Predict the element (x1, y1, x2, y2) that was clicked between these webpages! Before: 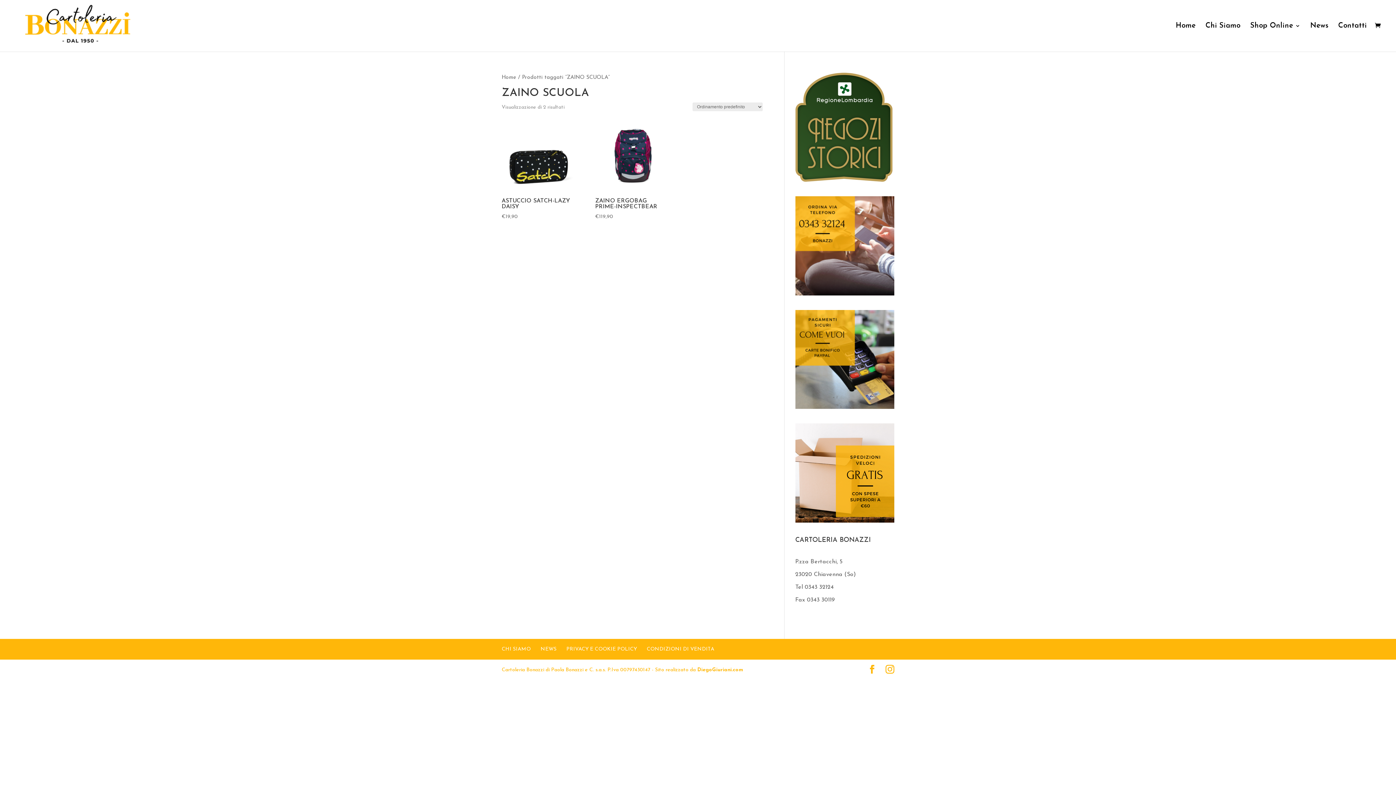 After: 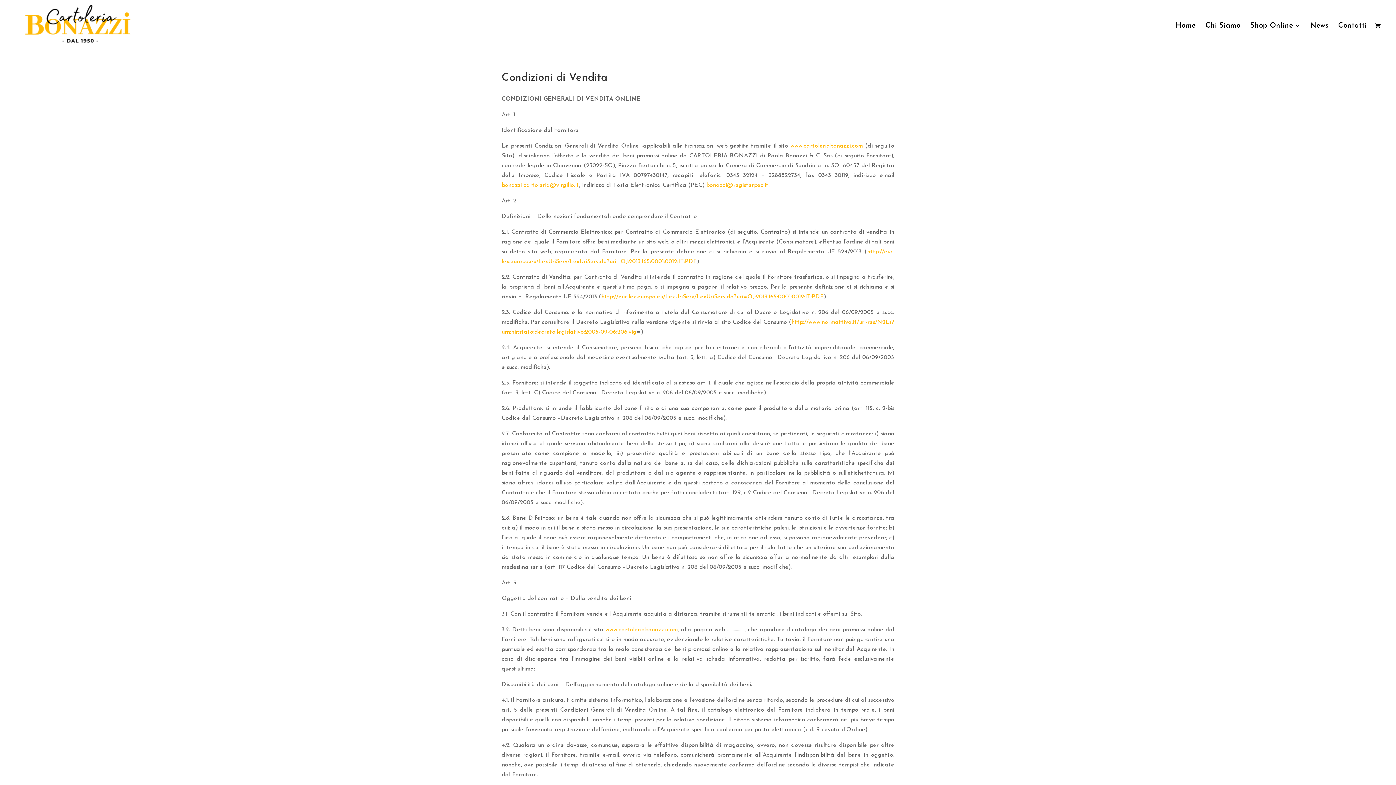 Action: label: CONDIZIONI DI VENDITA bbox: (646, 646, 714, 652)